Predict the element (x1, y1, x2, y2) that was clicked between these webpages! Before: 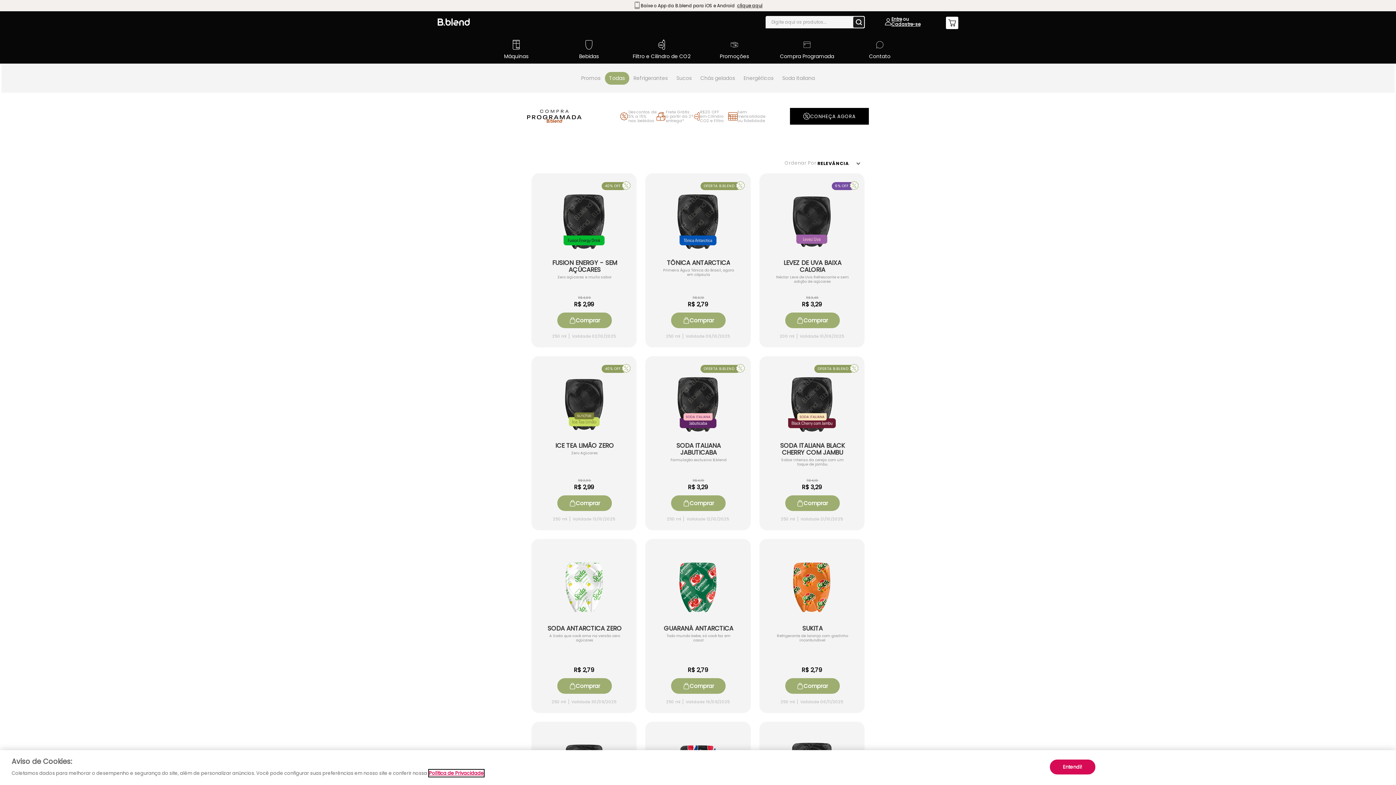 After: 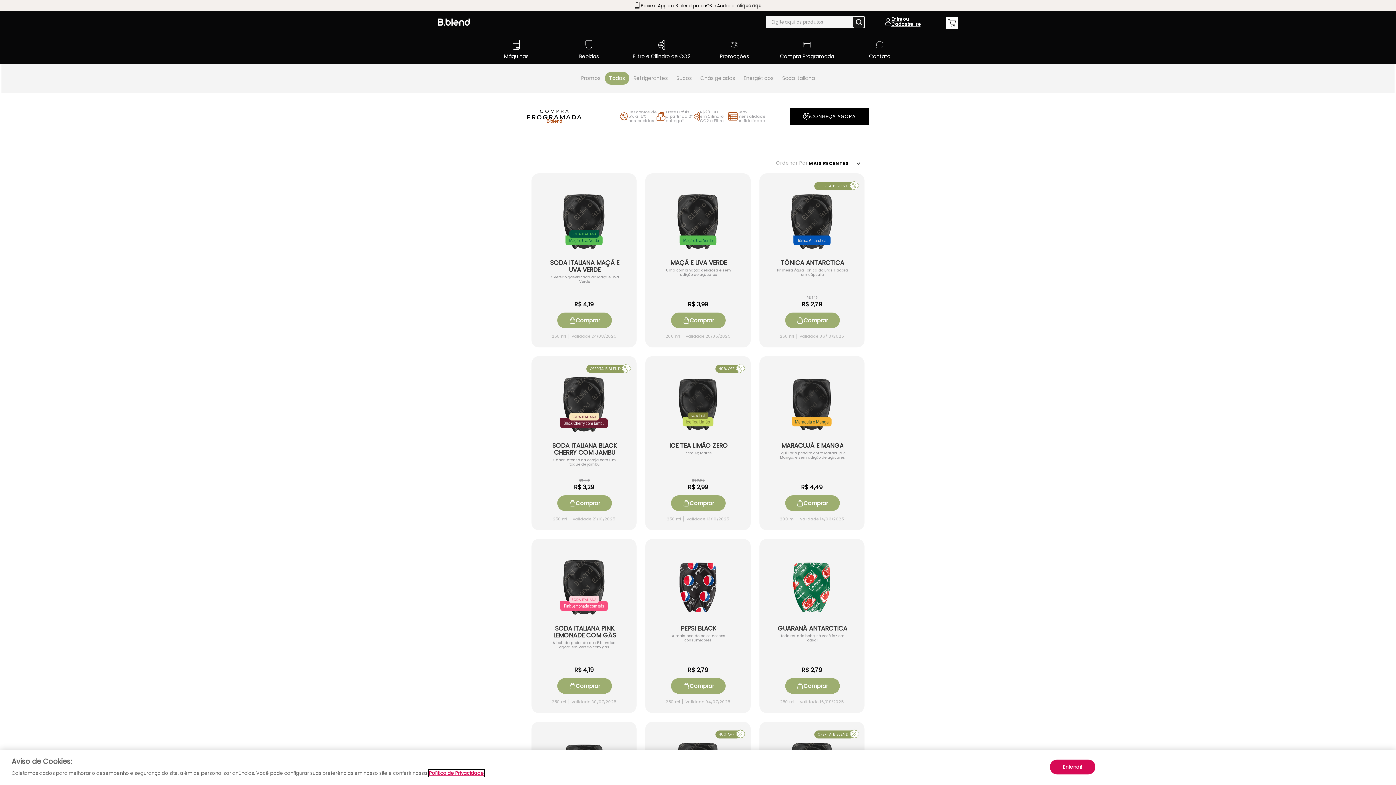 Action: bbox: (579, 39, 598, 59) label: Bebidas